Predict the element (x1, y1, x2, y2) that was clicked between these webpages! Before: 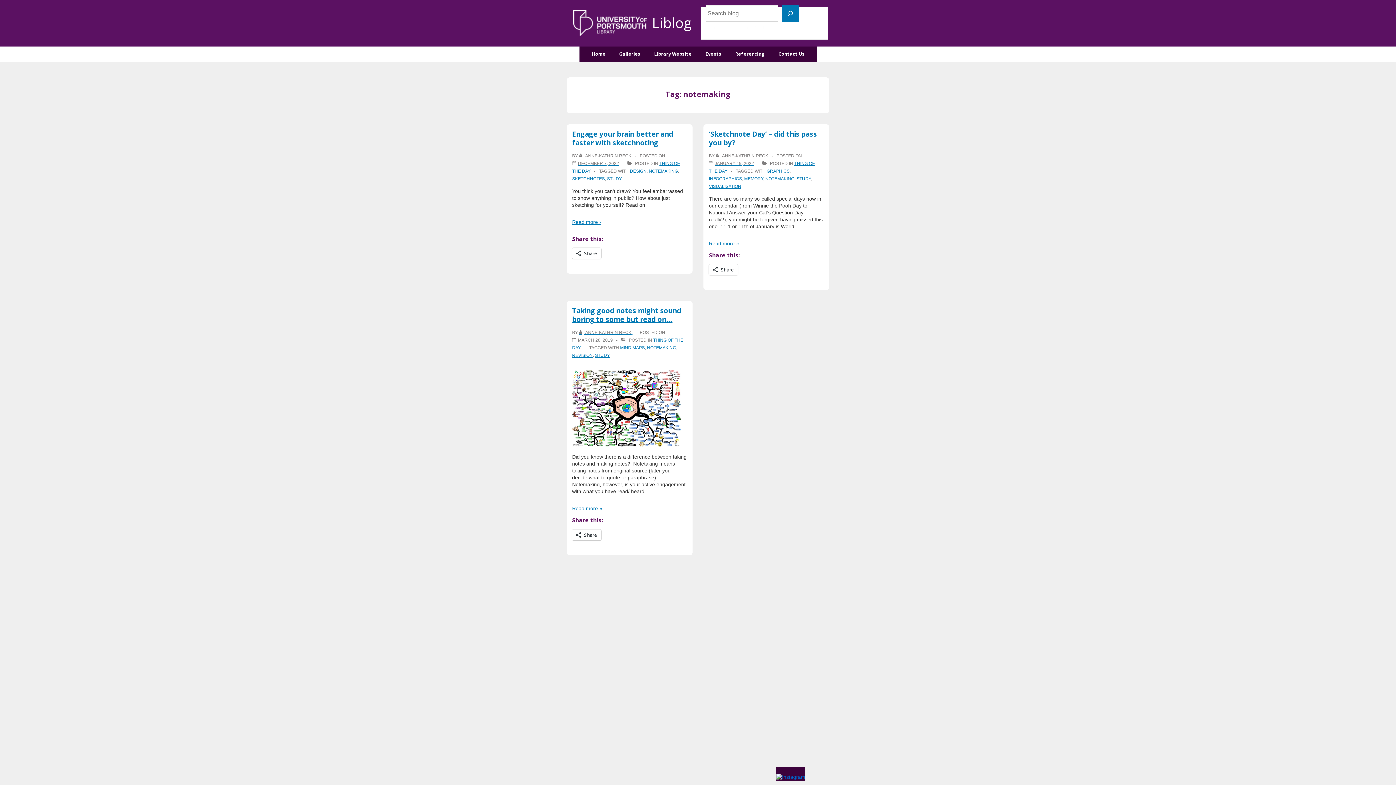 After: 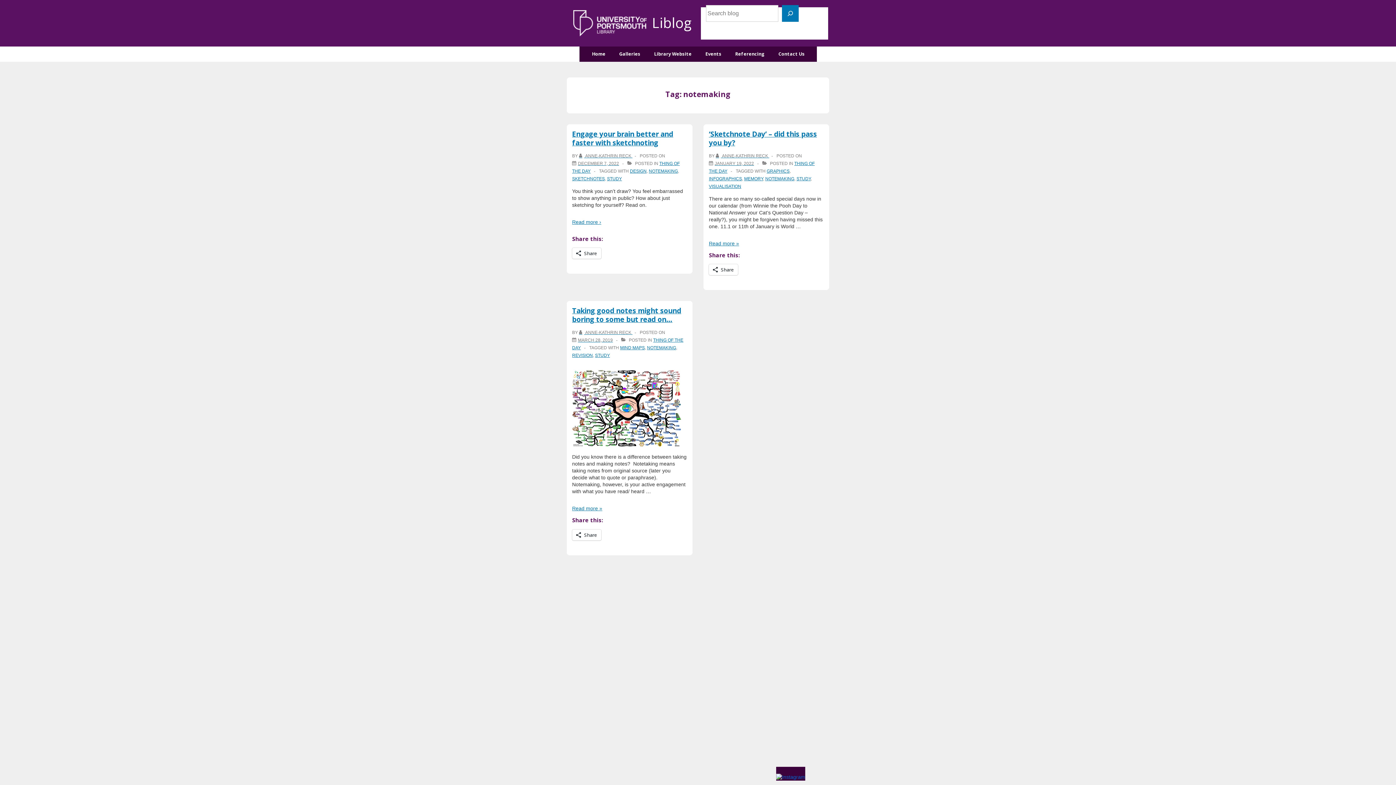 Action: label: NOTEMAKING bbox: (649, 168, 678, 173)